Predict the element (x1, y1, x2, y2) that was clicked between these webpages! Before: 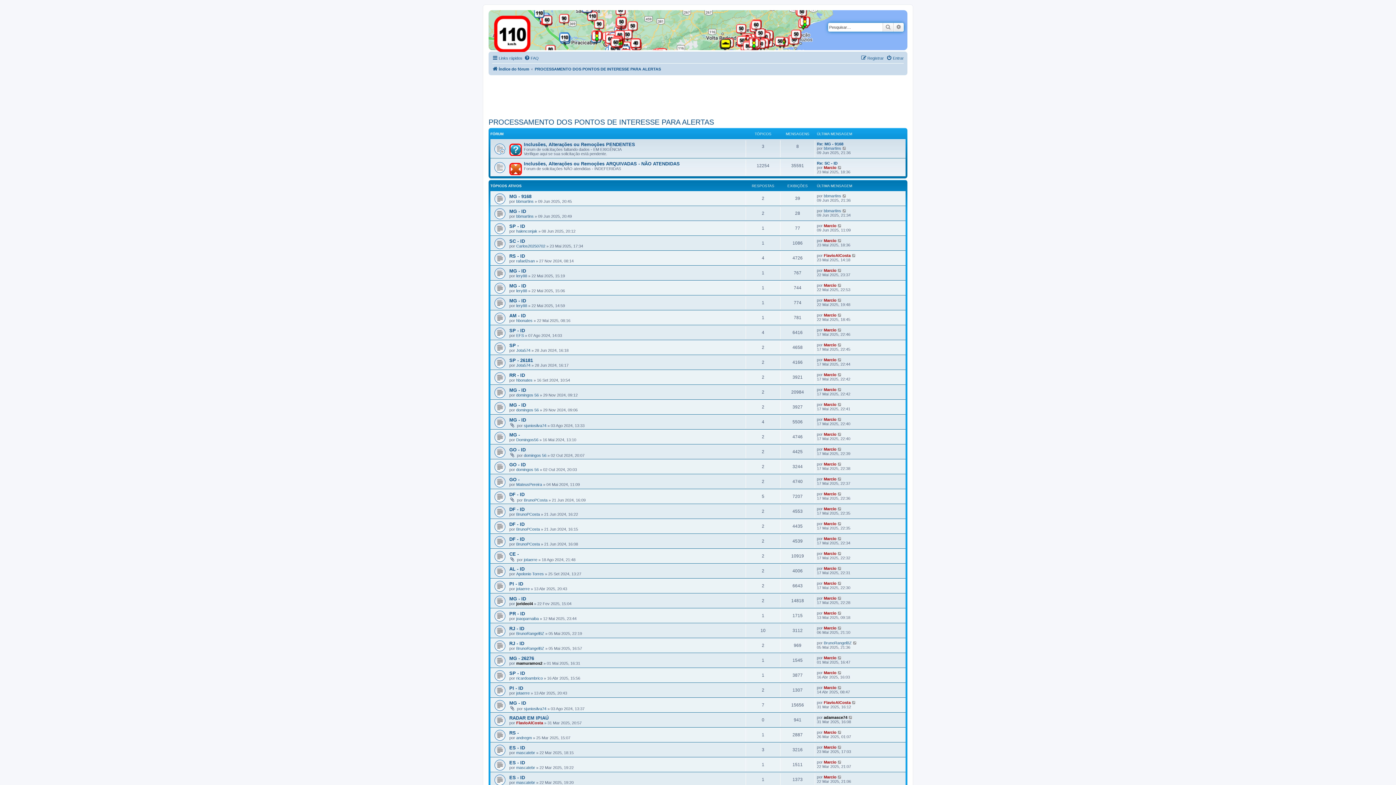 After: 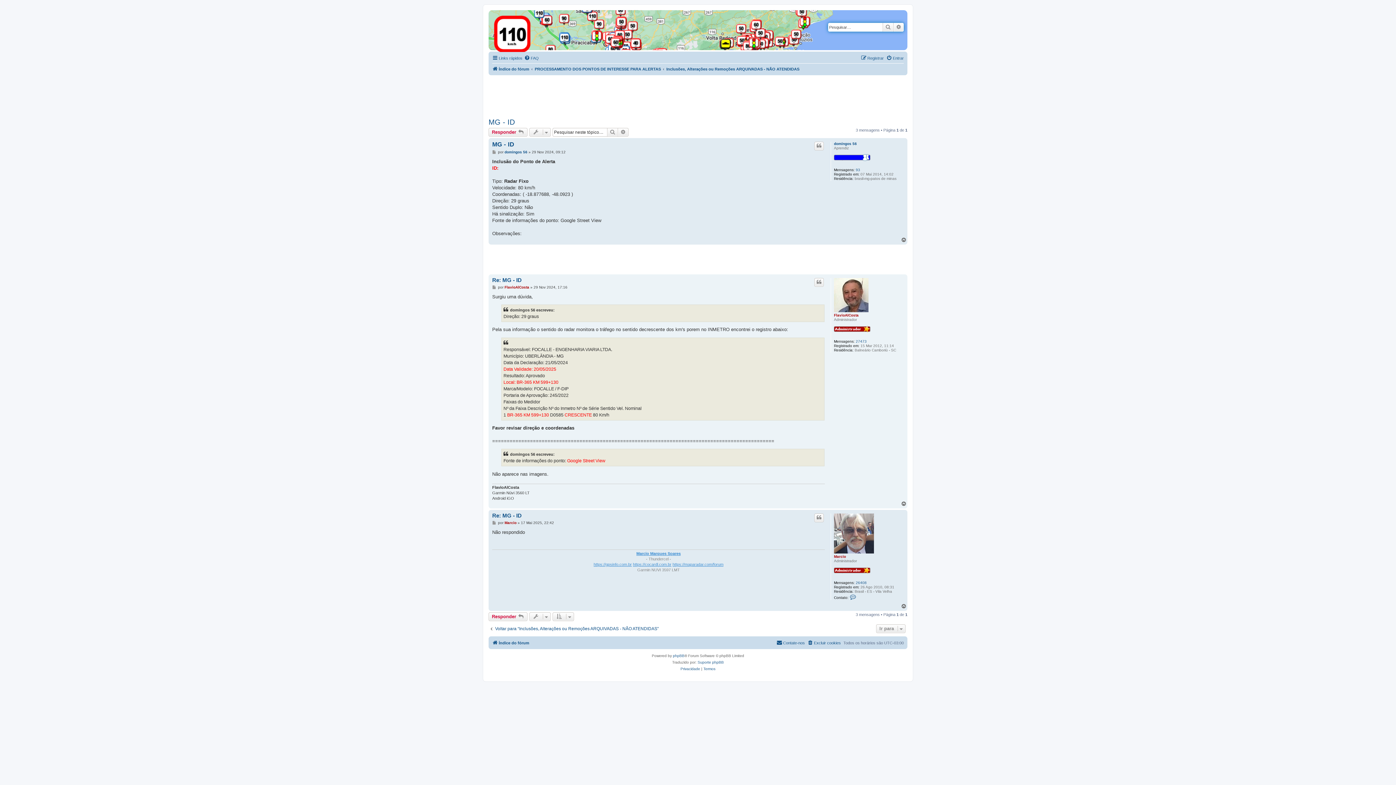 Action: label: MG - ID bbox: (509, 387, 526, 393)